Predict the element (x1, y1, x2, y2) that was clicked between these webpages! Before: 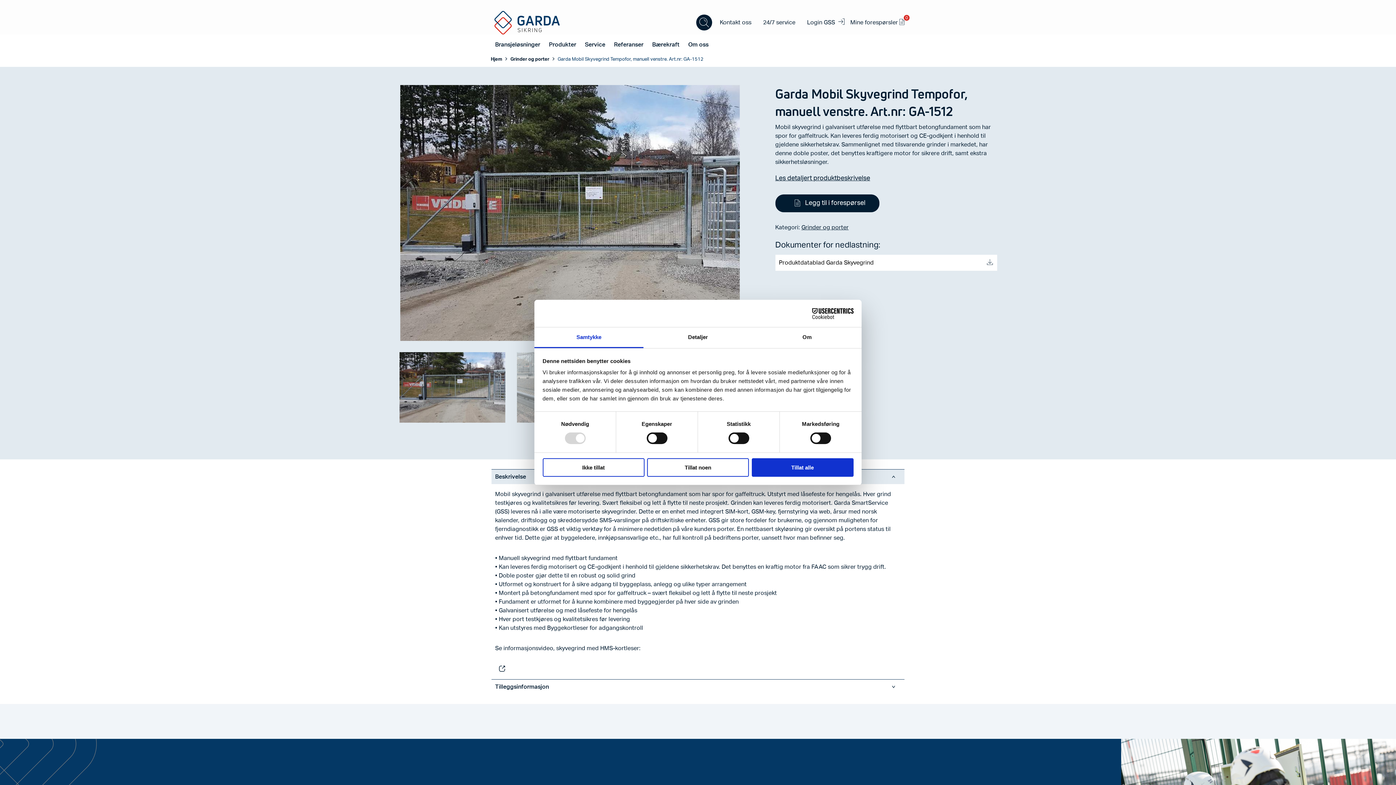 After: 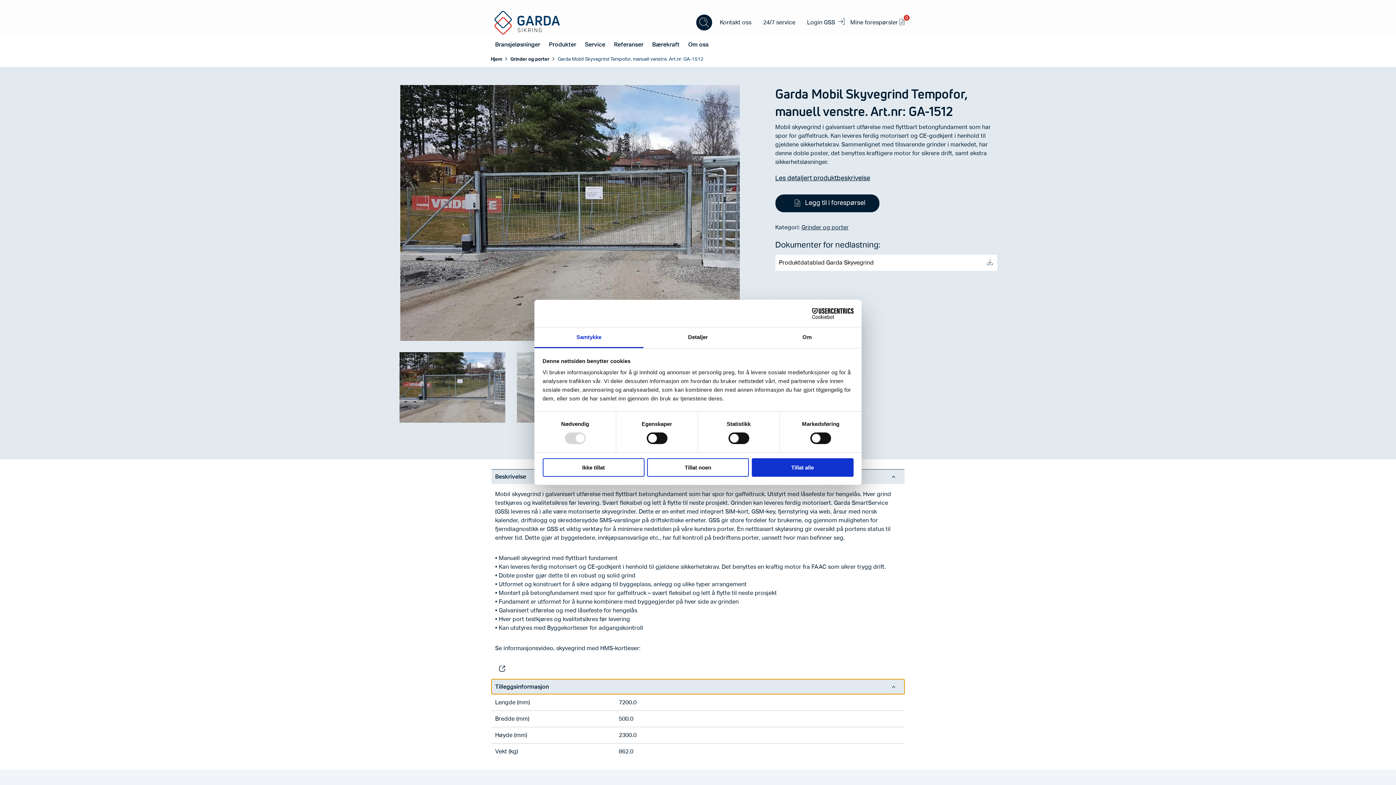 Action: label: Tilleggsinformasjon bbox: (491, 679, 904, 694)